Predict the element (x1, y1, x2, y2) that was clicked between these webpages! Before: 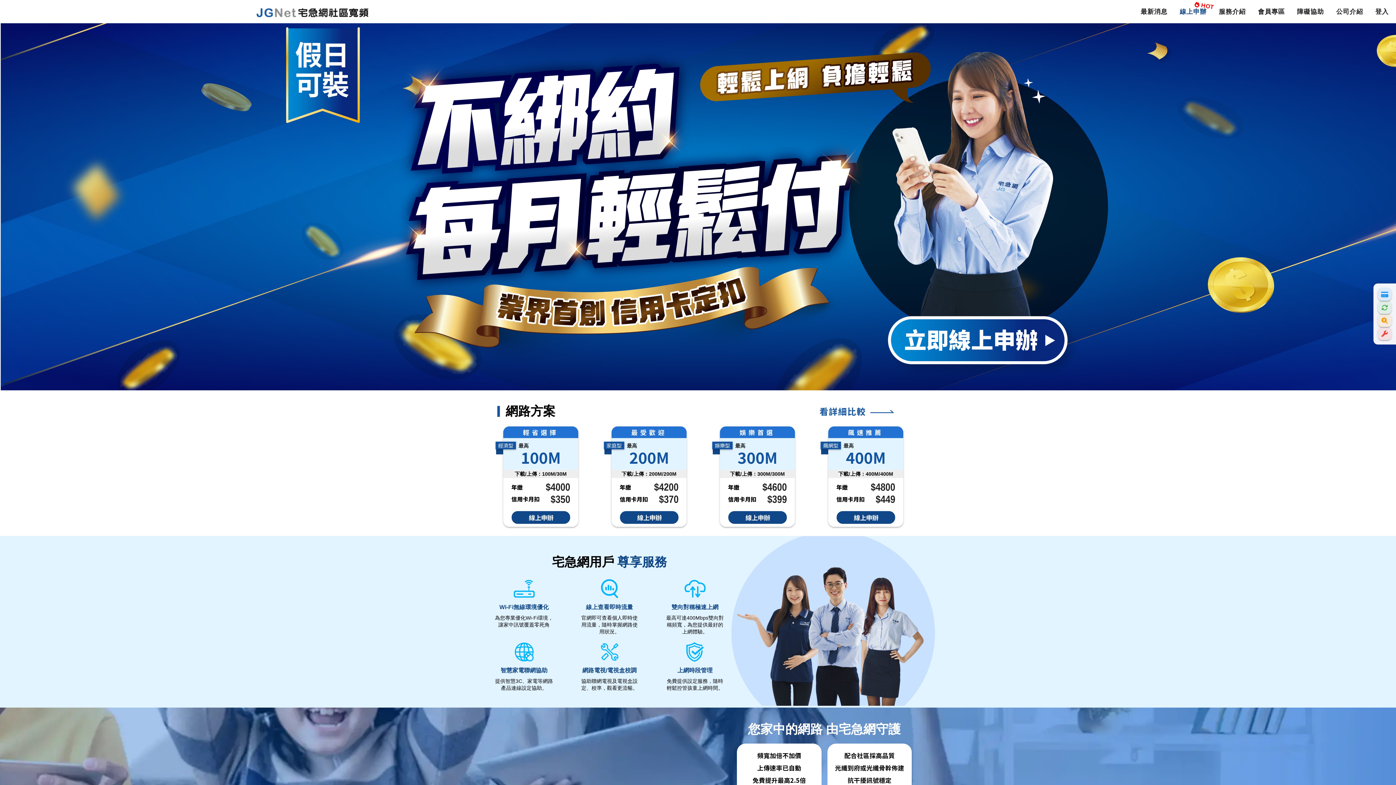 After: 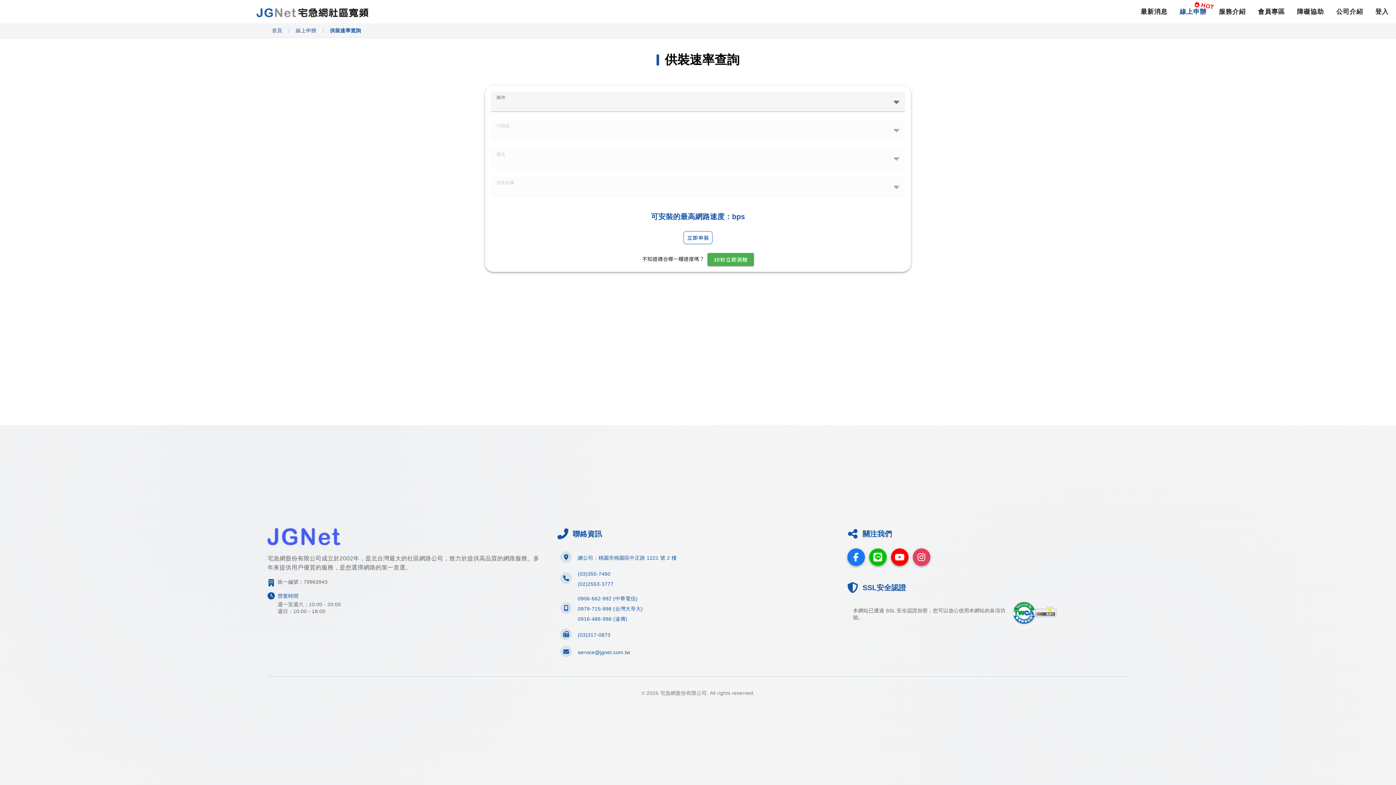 Action: bbox: (1378, 314, 1392, 327) label: 供裝速率查詢